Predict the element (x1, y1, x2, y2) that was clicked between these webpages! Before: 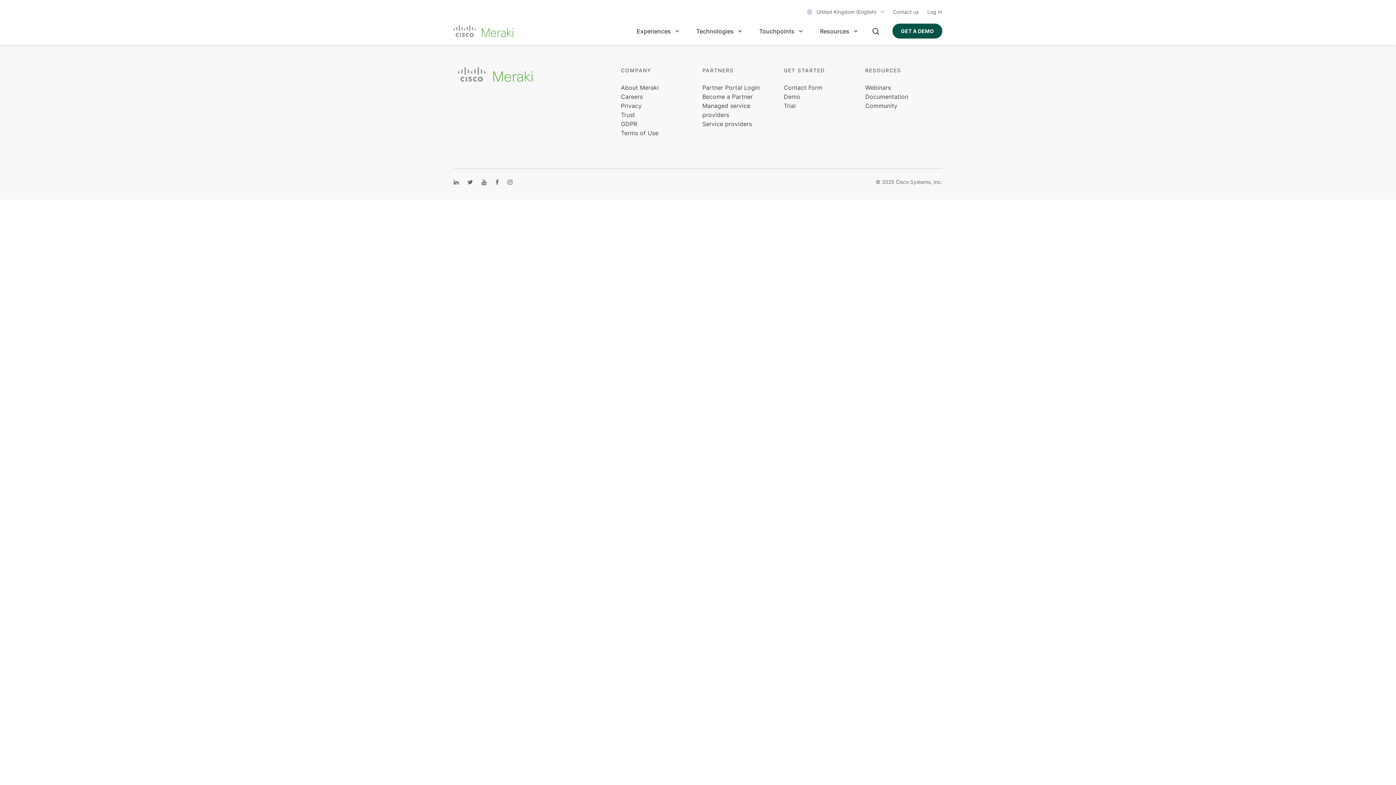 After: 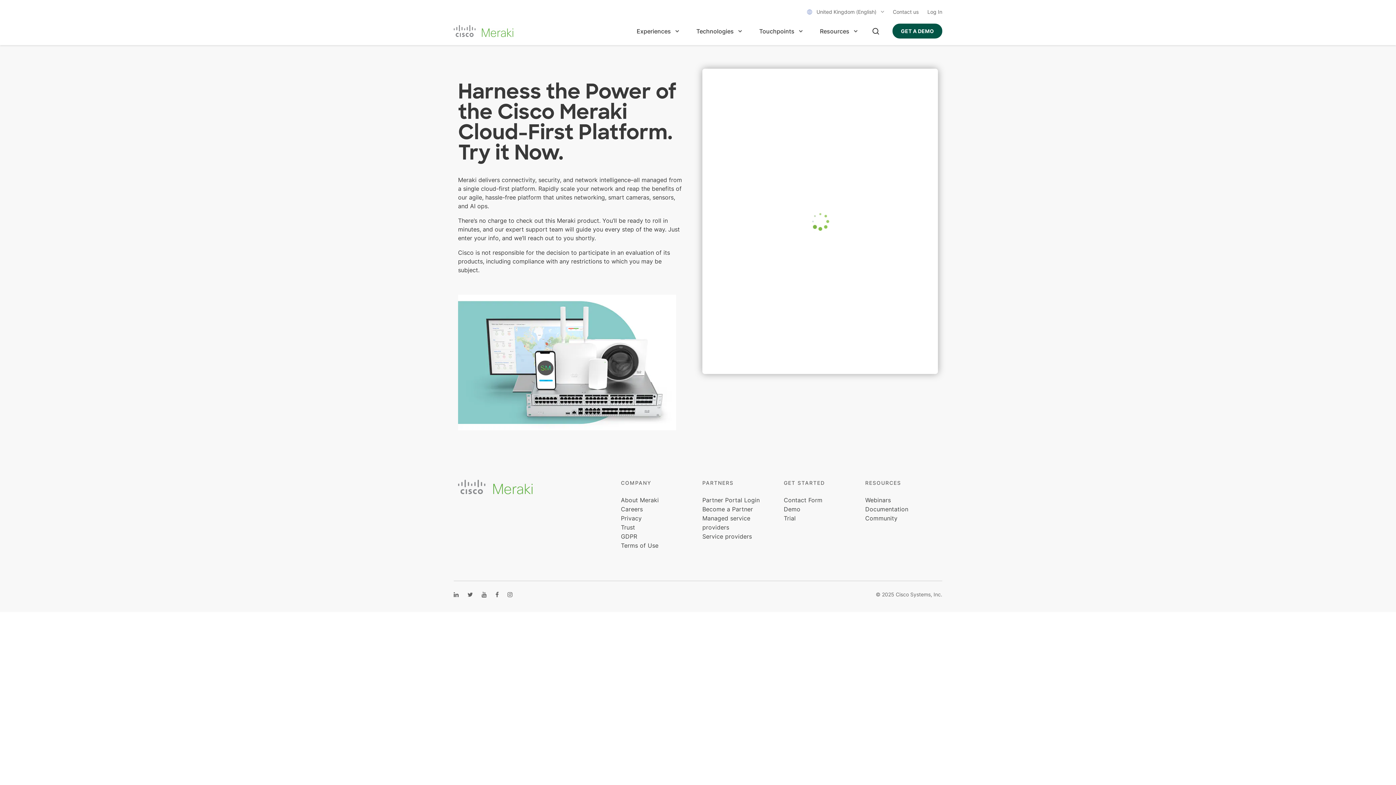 Action: bbox: (783, 102, 795, 109) label: Trial